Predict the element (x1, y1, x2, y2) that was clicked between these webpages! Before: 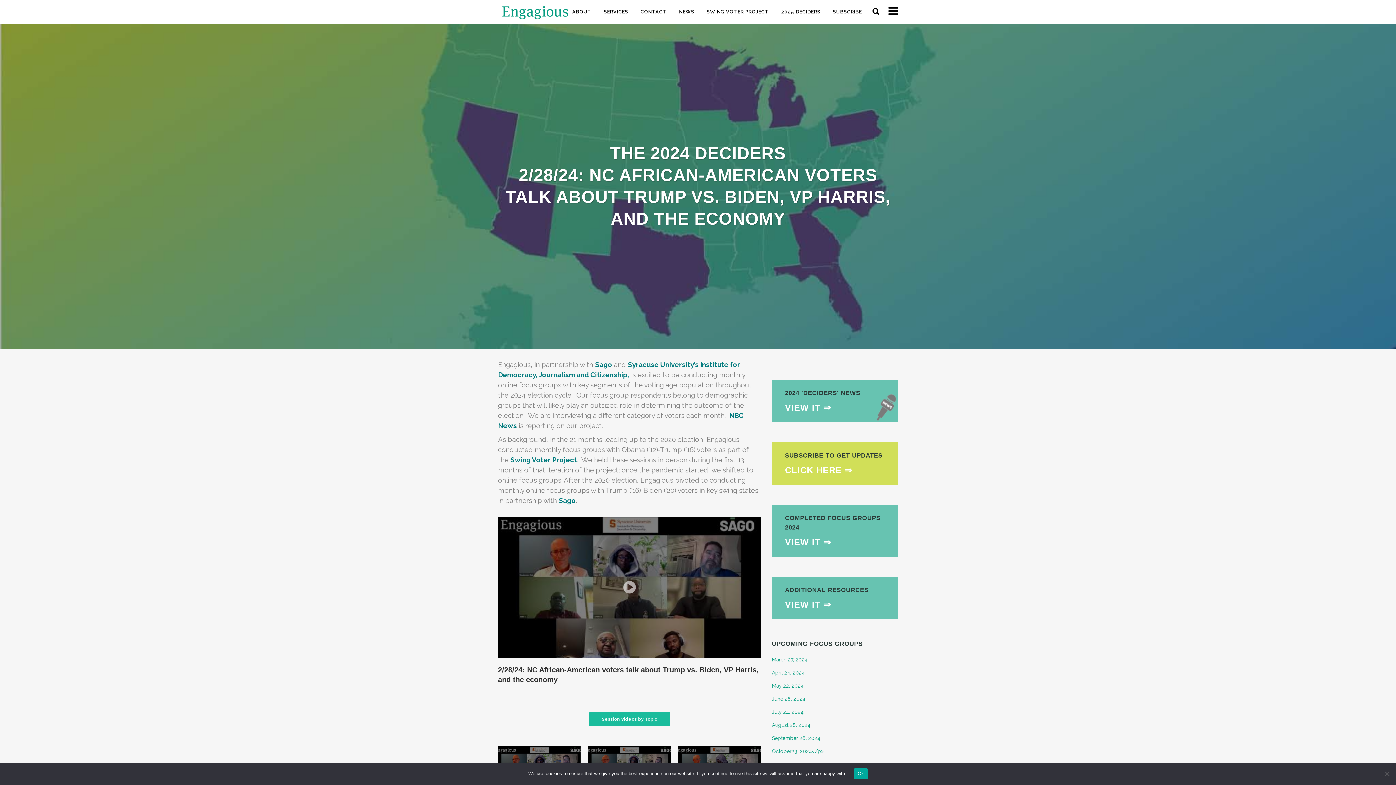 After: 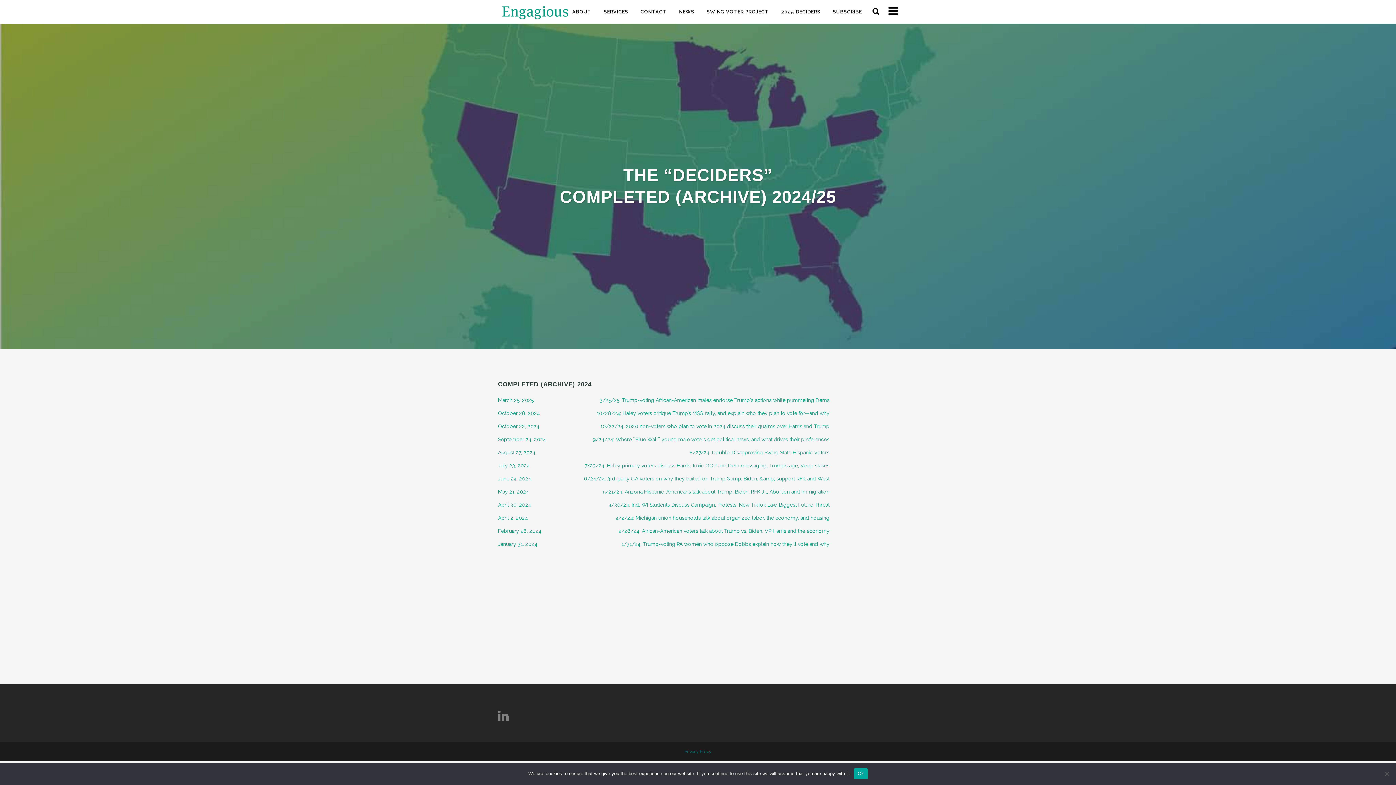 Action: bbox: (772, 505, 898, 557) label: COMPLETED FOCUS GROUPS 2024

VIEW IT ⇒